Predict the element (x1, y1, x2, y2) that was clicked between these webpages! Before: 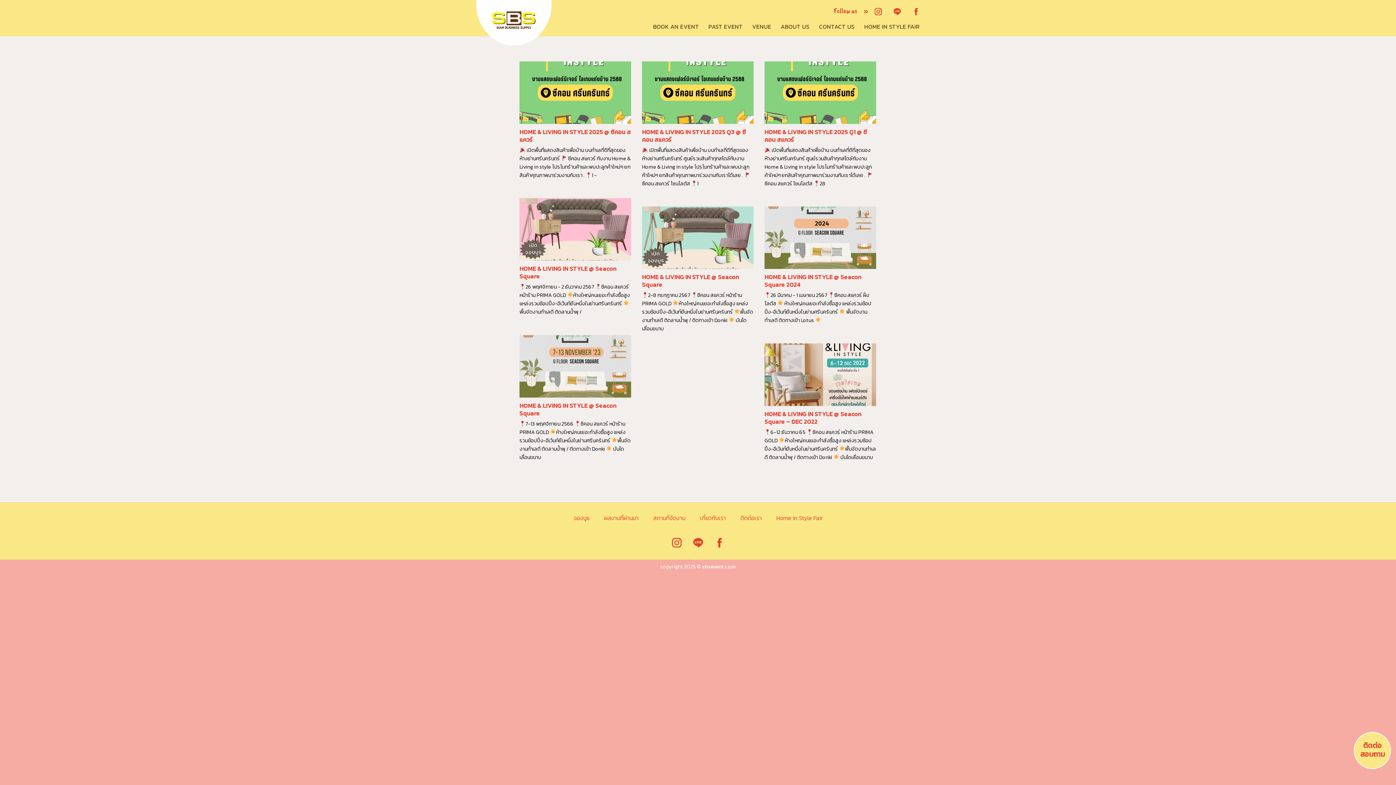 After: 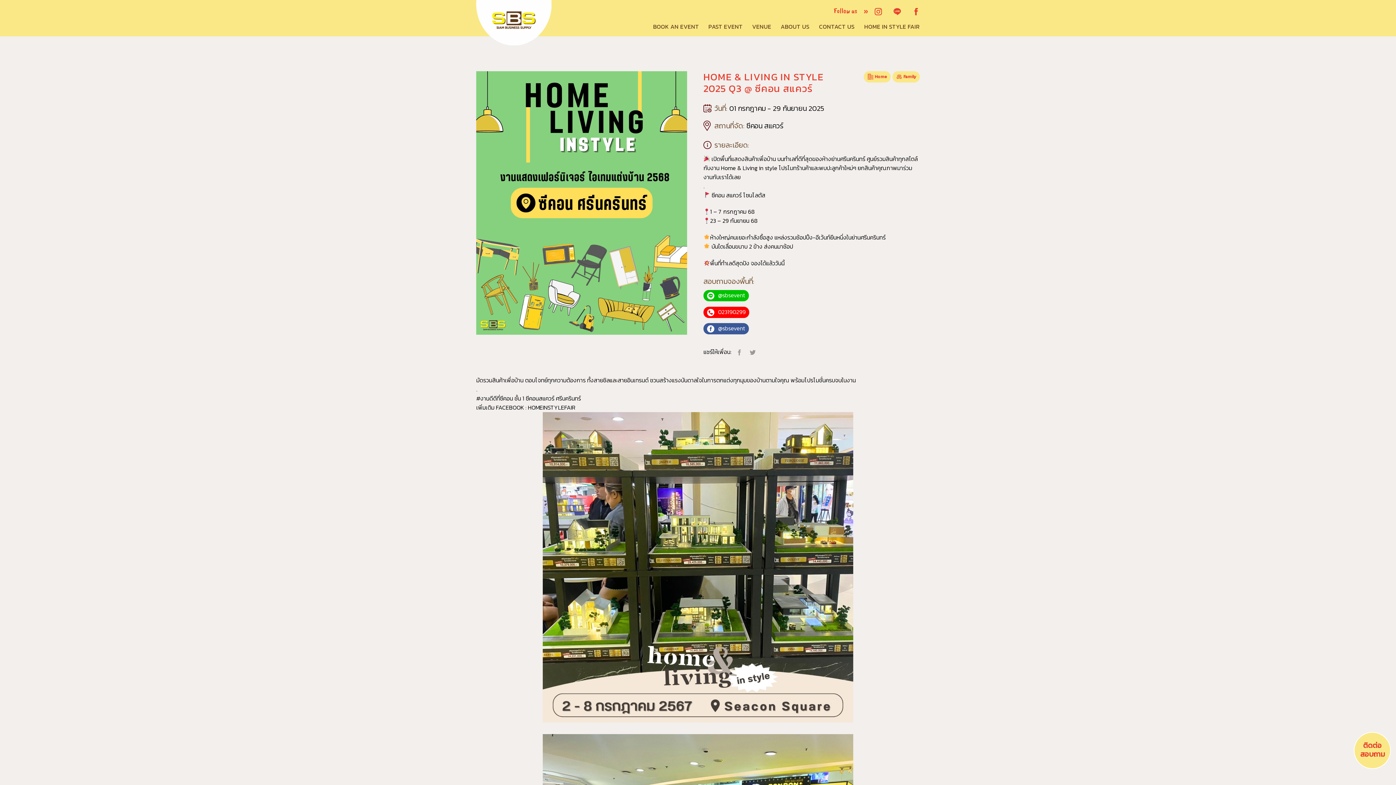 Action: bbox: (642, 61, 753, 195) label: HOME & LIVING IN STYLE 2025 Q3 @ ซีคอน สแควร์

 เปิดพื้นที่แสดงสินค้าเพื่อบ้าน บนทำเลที่ดีที่สุดของห้างย่านศรีนครินทร์ ศูนย์รวมสินค้าทุกสไตล์กับงาน Home & Living in style โปรโมทร้านค้าและพบปะลูกค้าใหม่ๆ ยกสินค้าคุณภาพมาร่วมงานกับเราได้เลย .  ซีคอน สแควร์ โซนโลตัส 1